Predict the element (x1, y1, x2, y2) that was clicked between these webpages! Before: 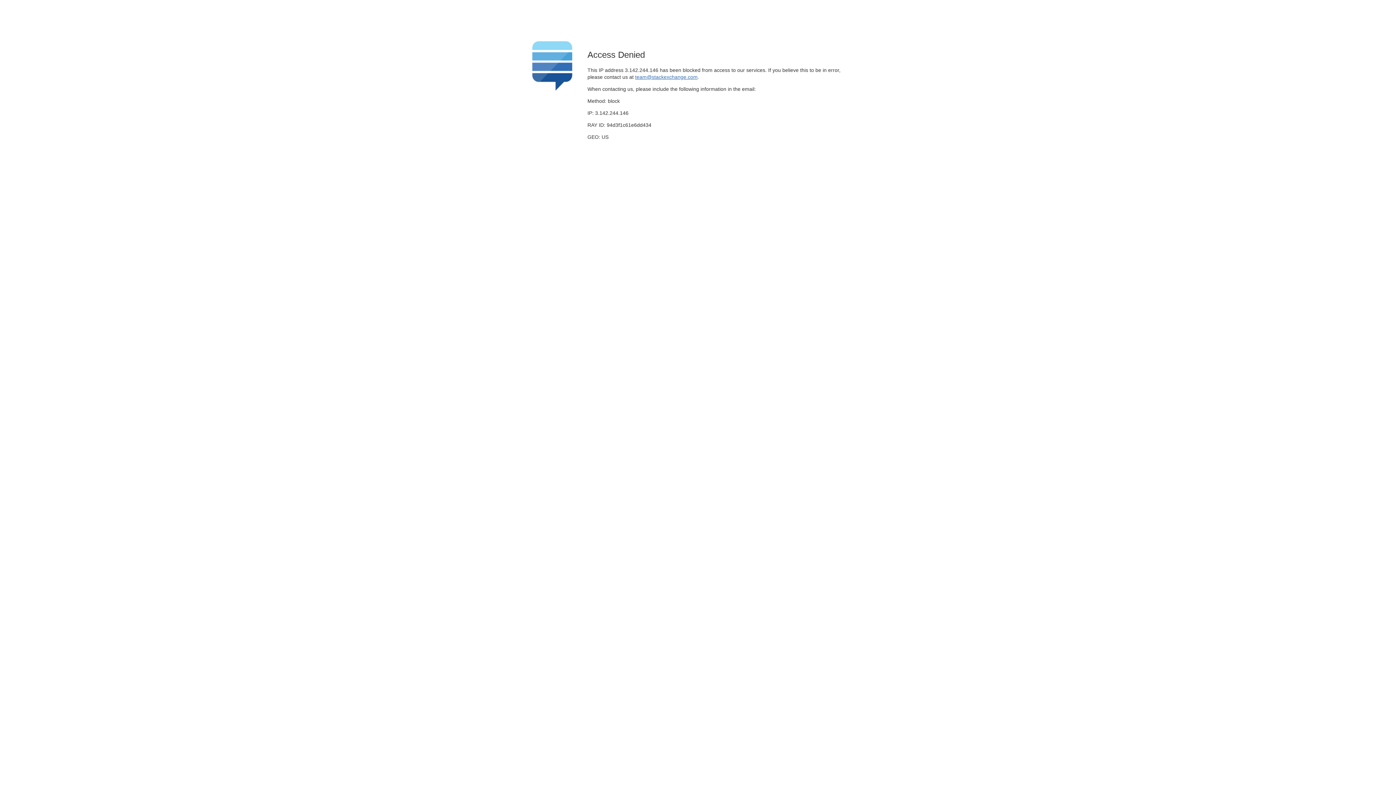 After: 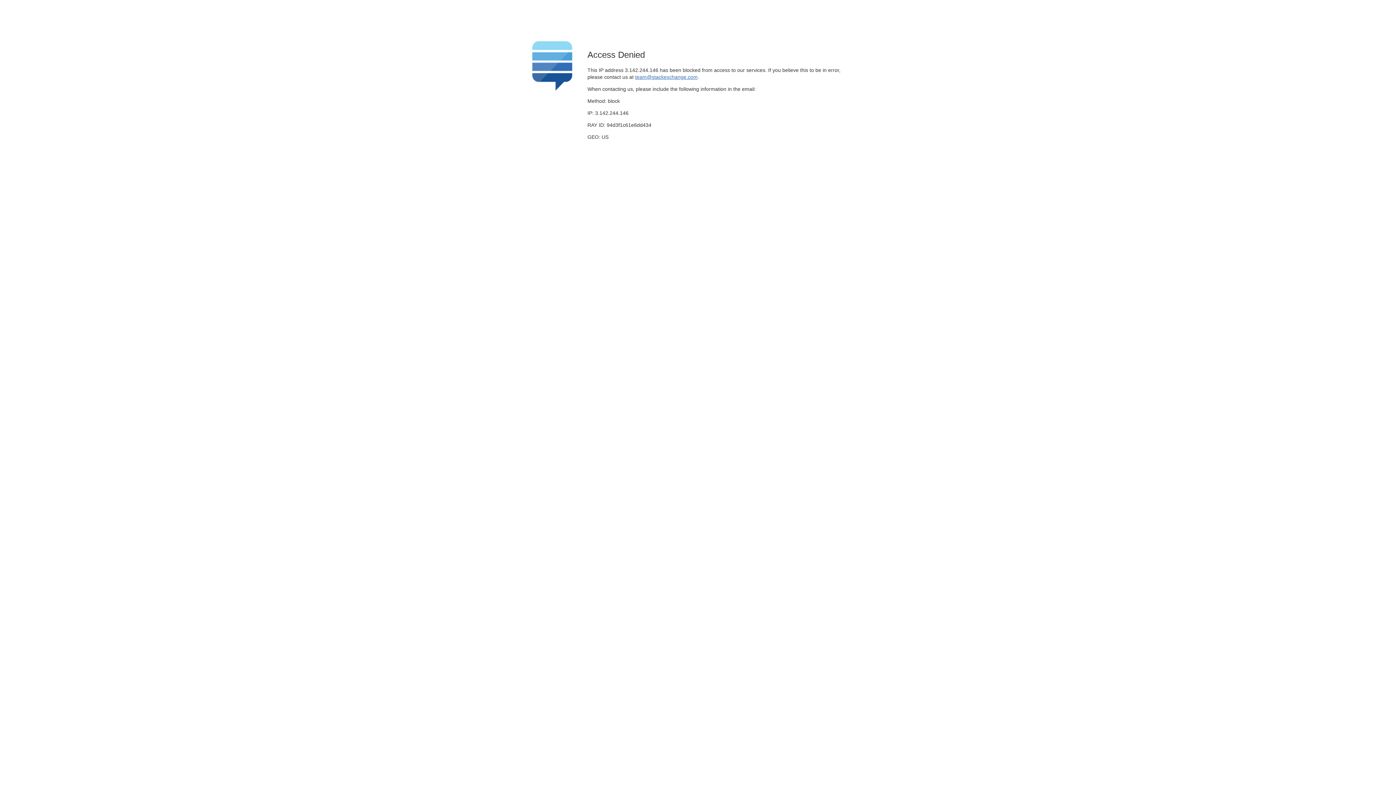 Action: bbox: (635, 74, 697, 79) label: team@stackexchange.com